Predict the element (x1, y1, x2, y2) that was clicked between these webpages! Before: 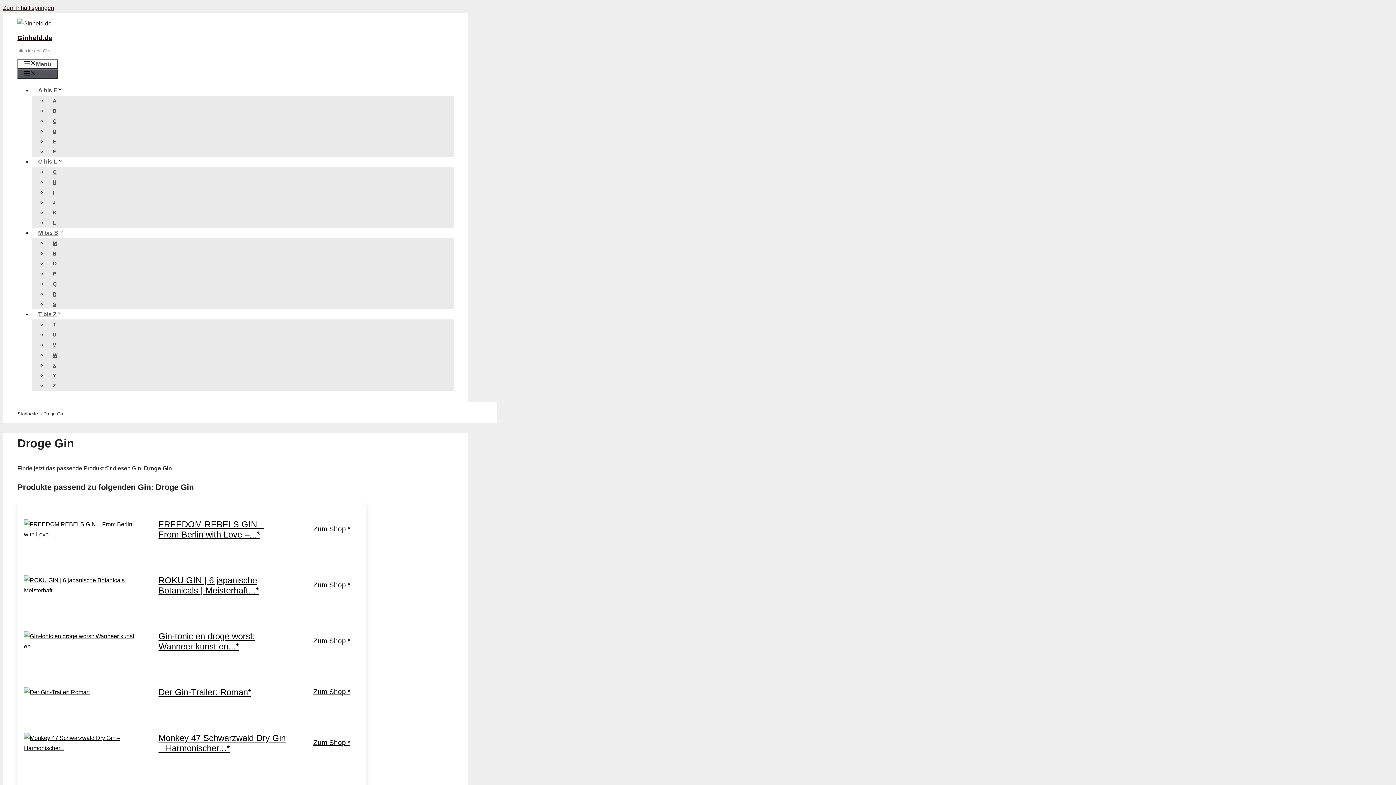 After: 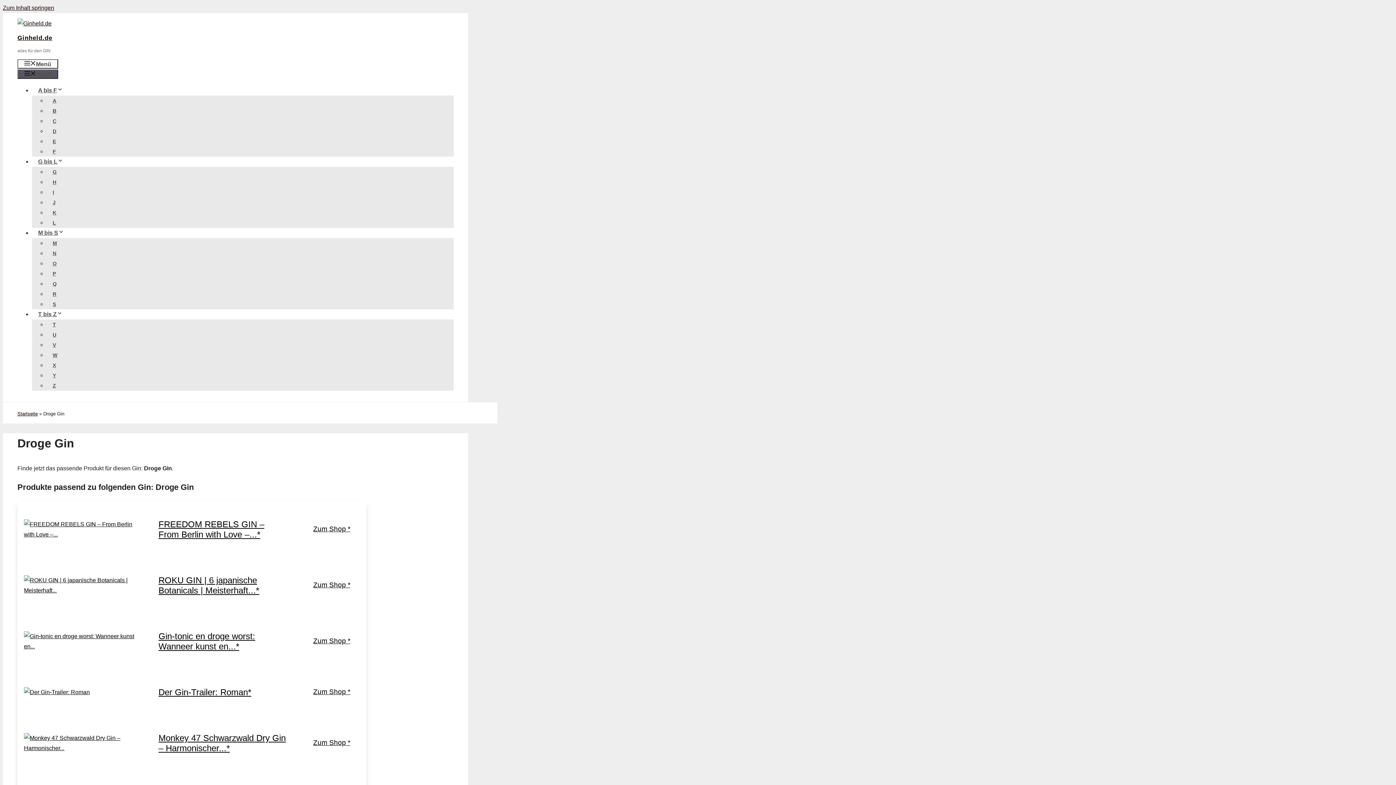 Action: bbox: (18, 587, 149, 593)